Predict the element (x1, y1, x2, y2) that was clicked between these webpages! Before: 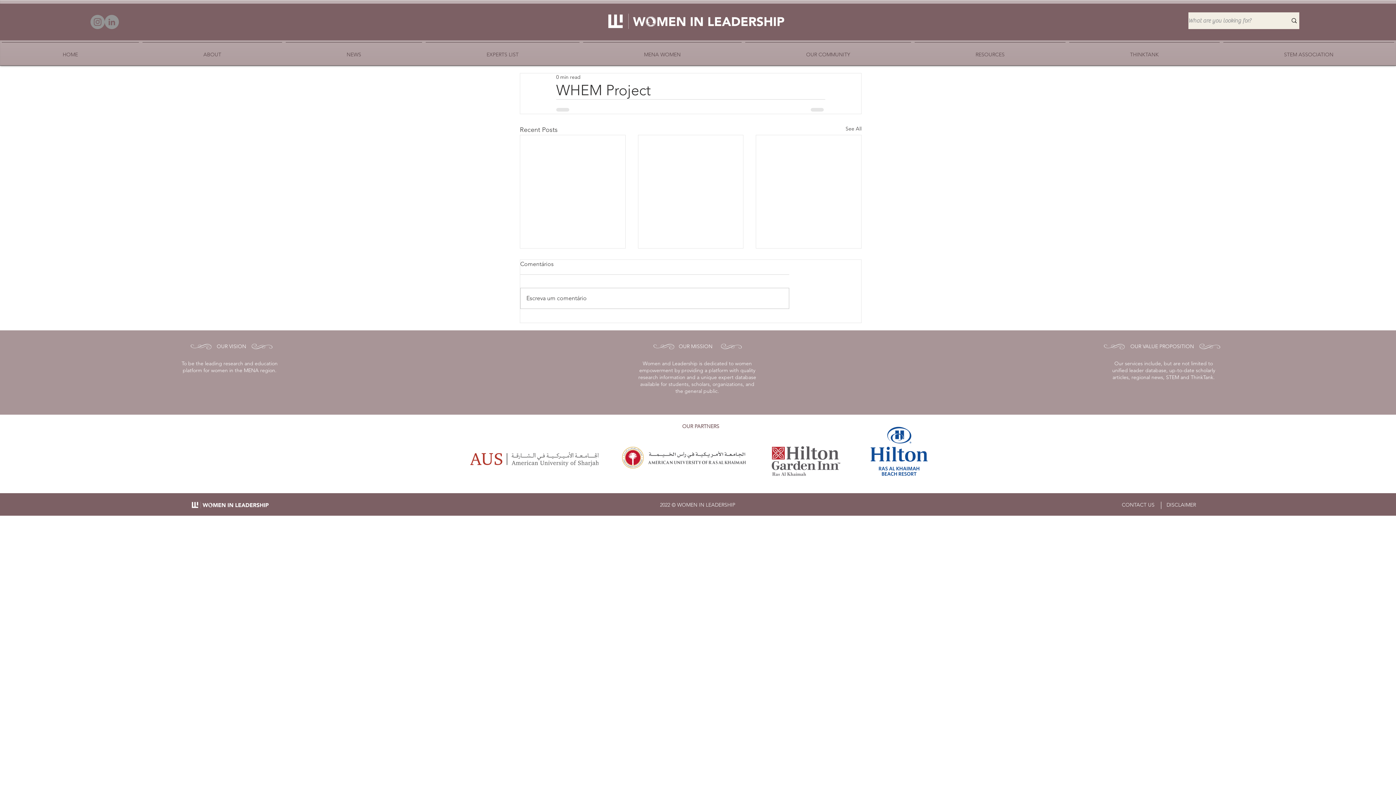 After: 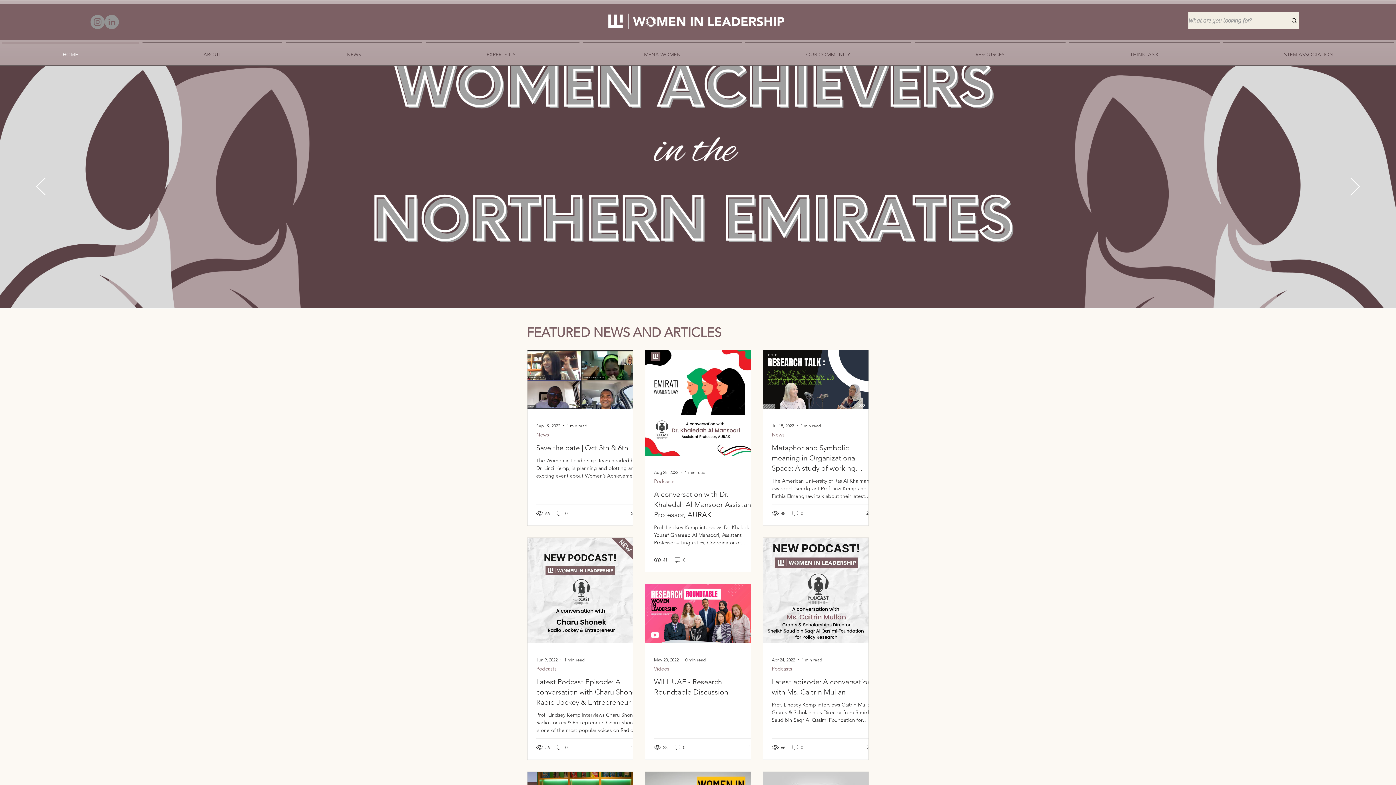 Action: bbox: (0, 42, 140, 60) label: HOME